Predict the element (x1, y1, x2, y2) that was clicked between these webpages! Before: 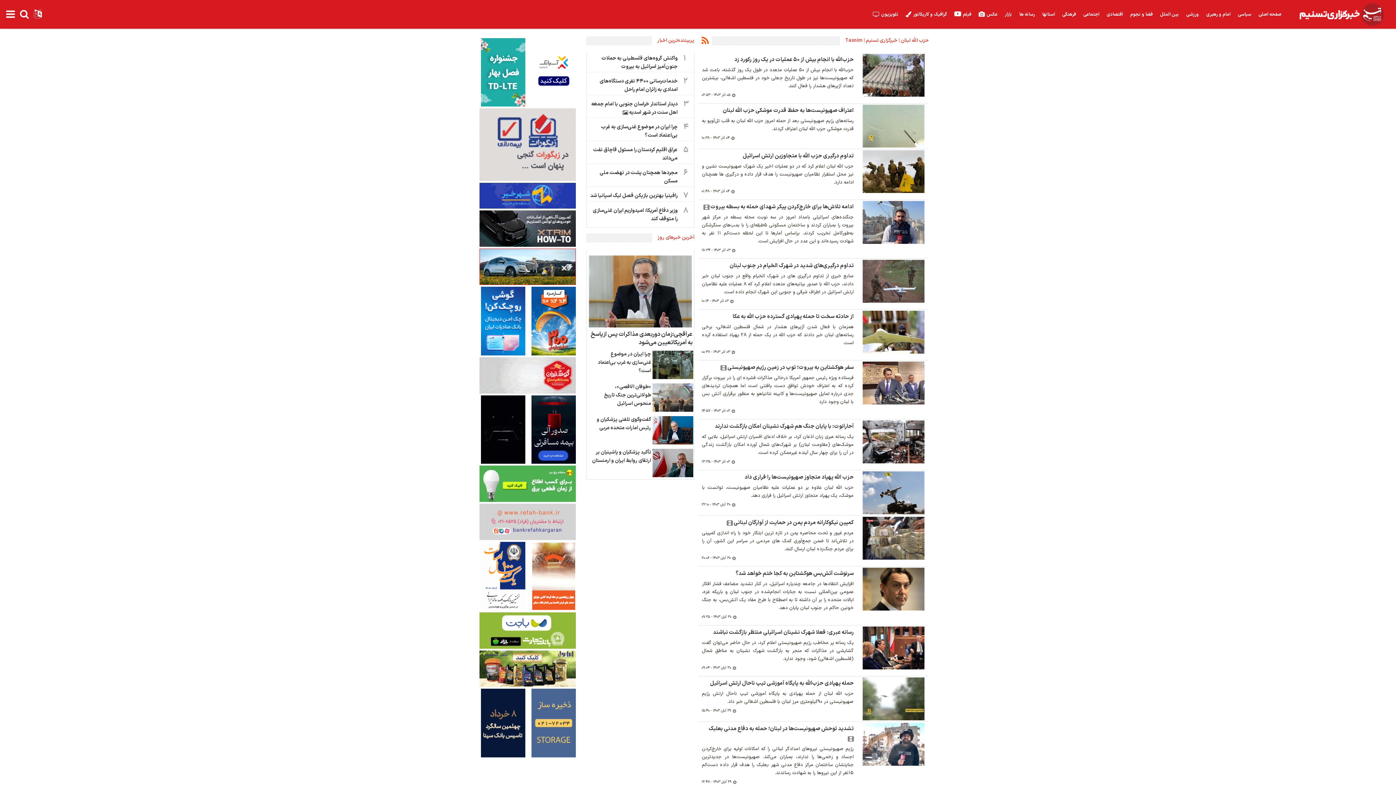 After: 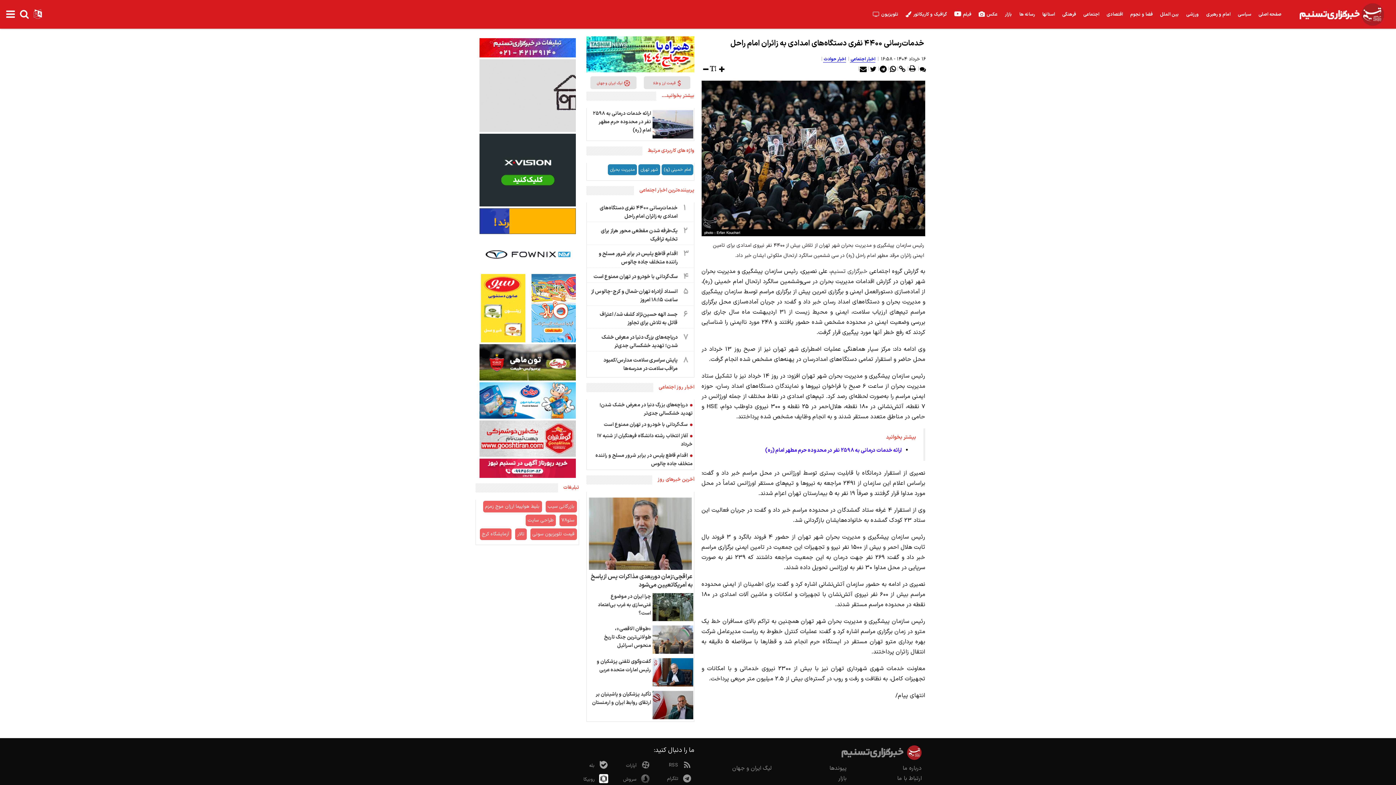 Action: label: ۲
خدمات‌رسانی ۴۴۰۰ نفری دستگاه‌های امدادی به زائران امام راحل bbox: (587, 76, 693, 98)